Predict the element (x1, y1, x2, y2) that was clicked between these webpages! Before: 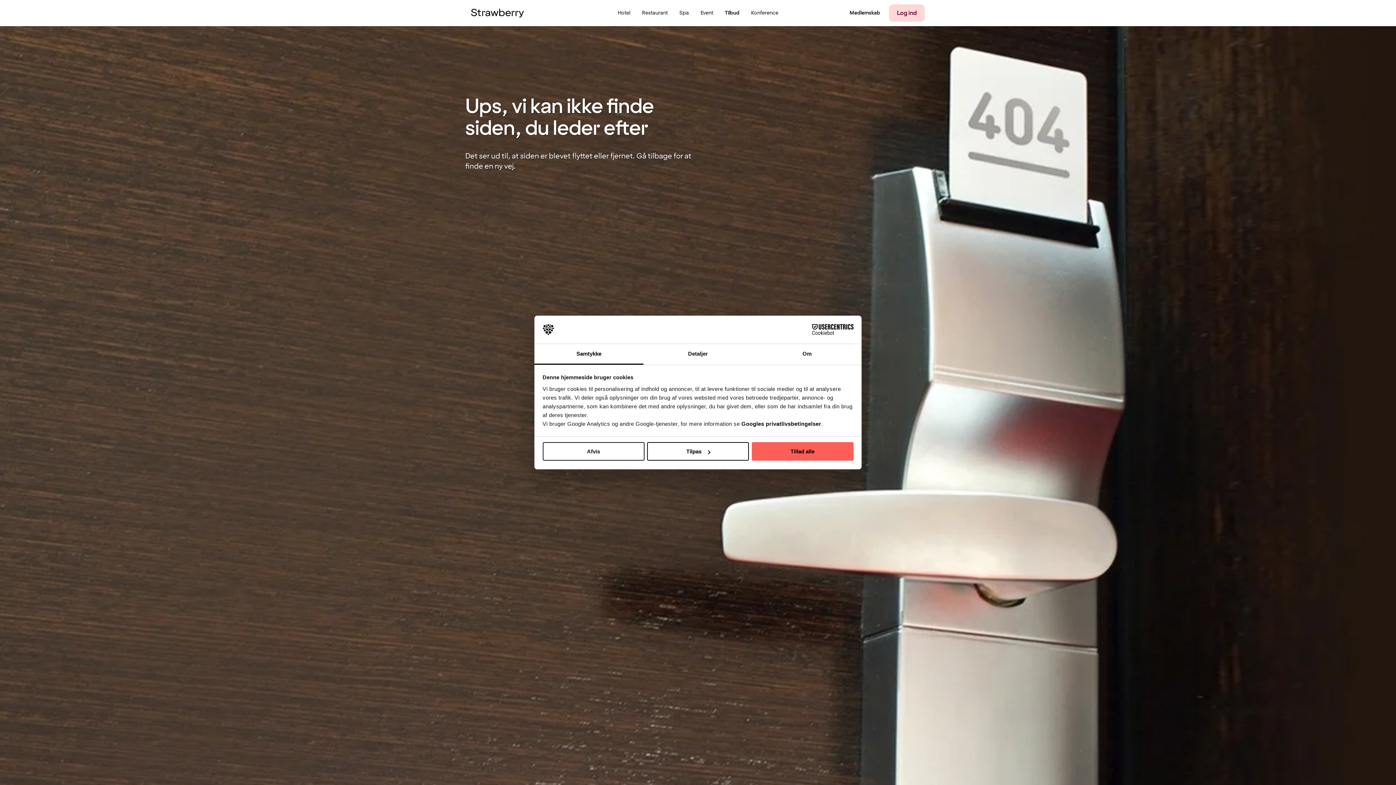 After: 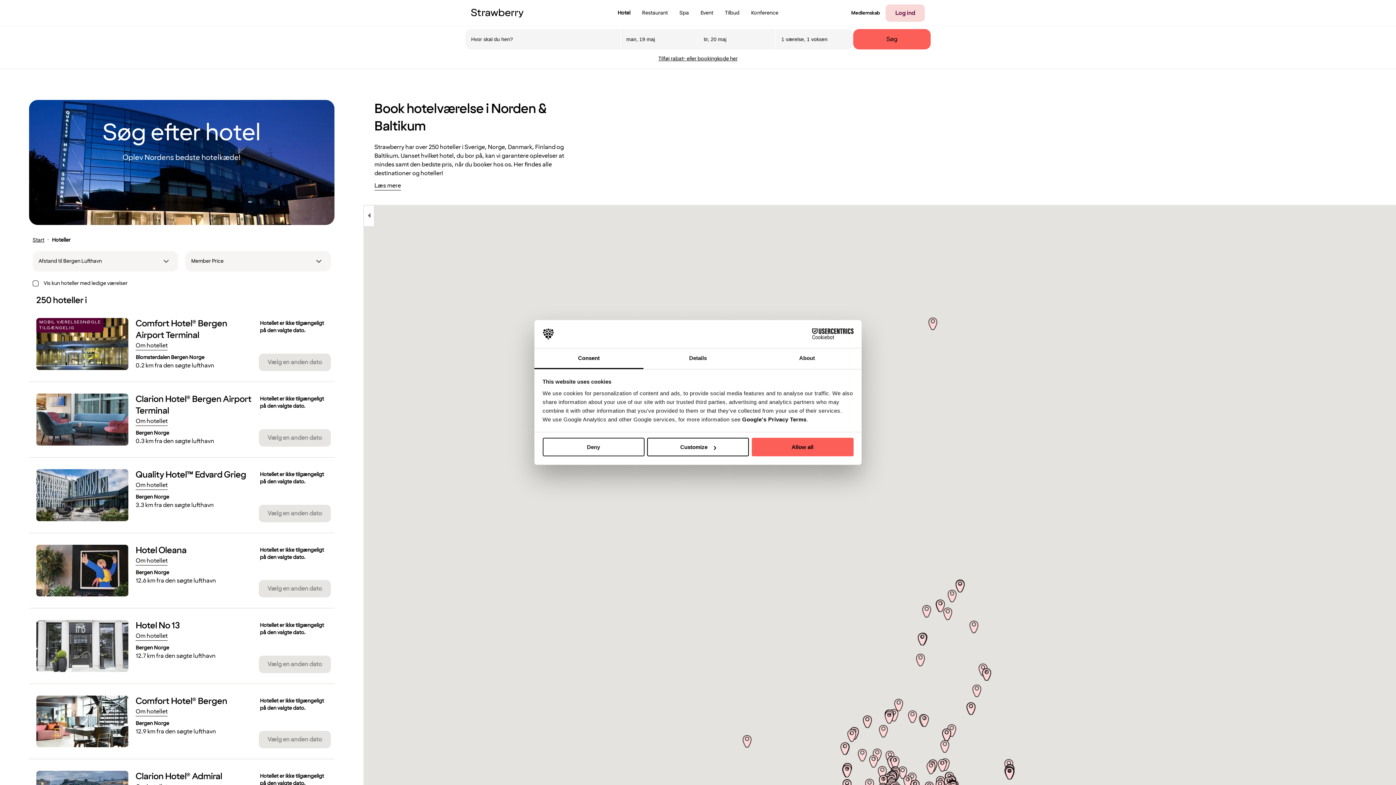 Action: bbox: (612, 0, 636, 26) label: Hotel